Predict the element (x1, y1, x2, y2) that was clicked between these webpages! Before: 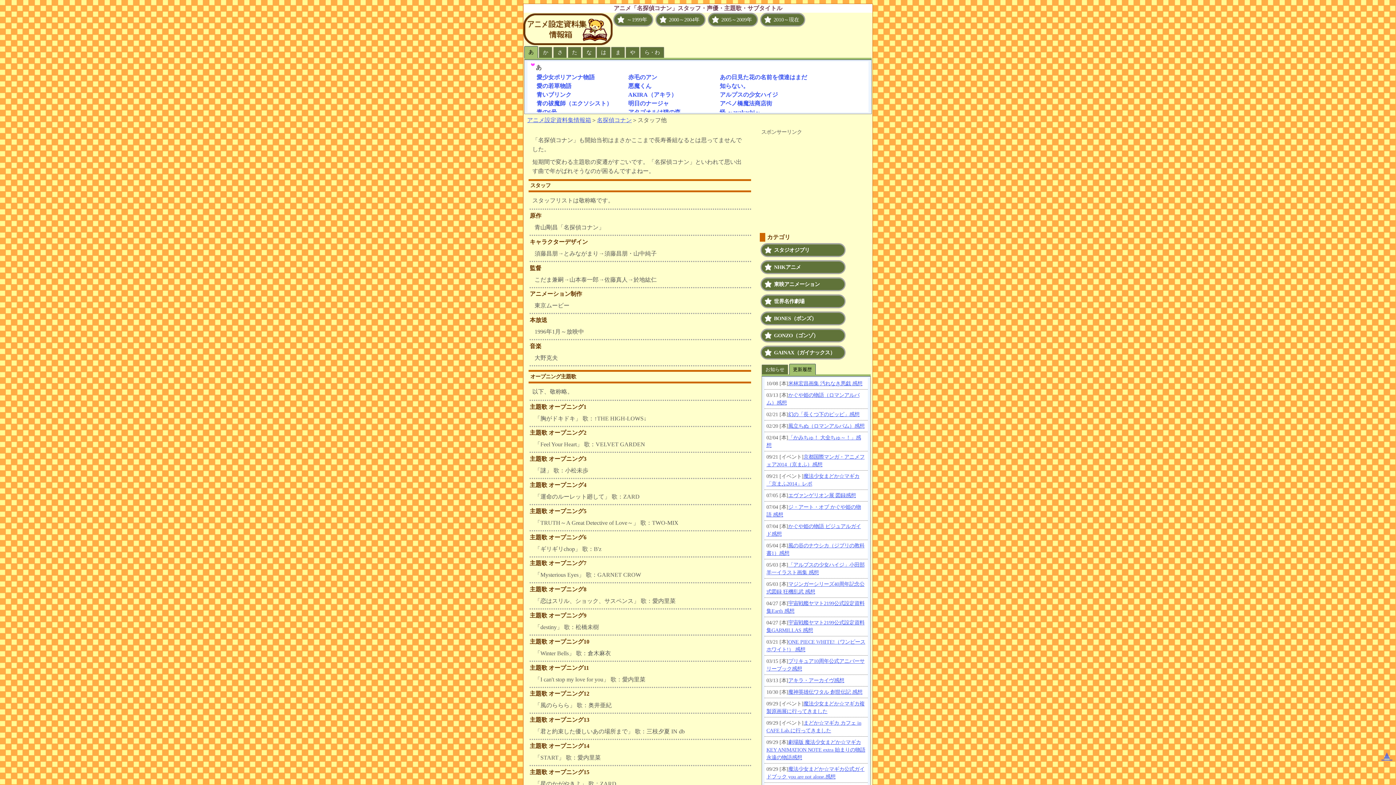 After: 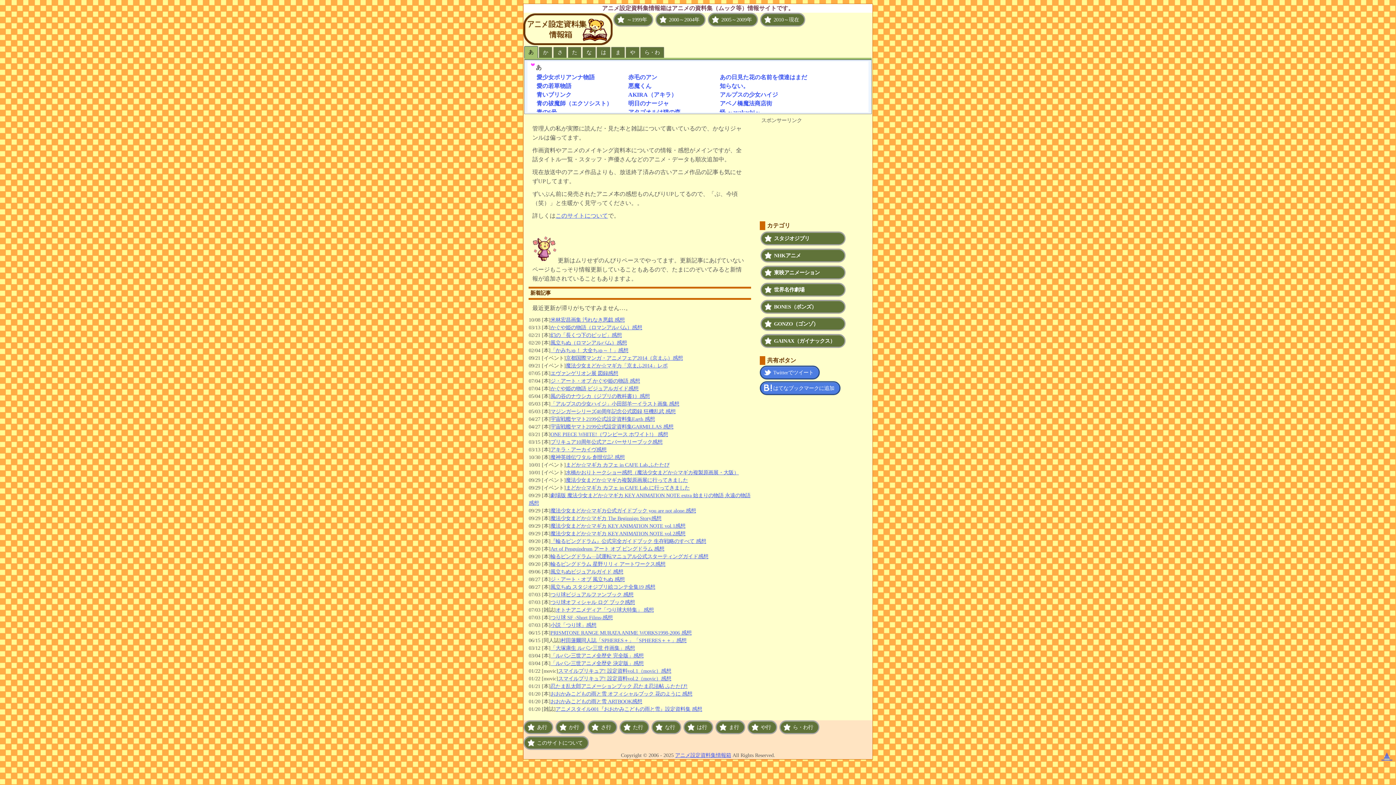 Action: bbox: (523, 12, 613, 45)